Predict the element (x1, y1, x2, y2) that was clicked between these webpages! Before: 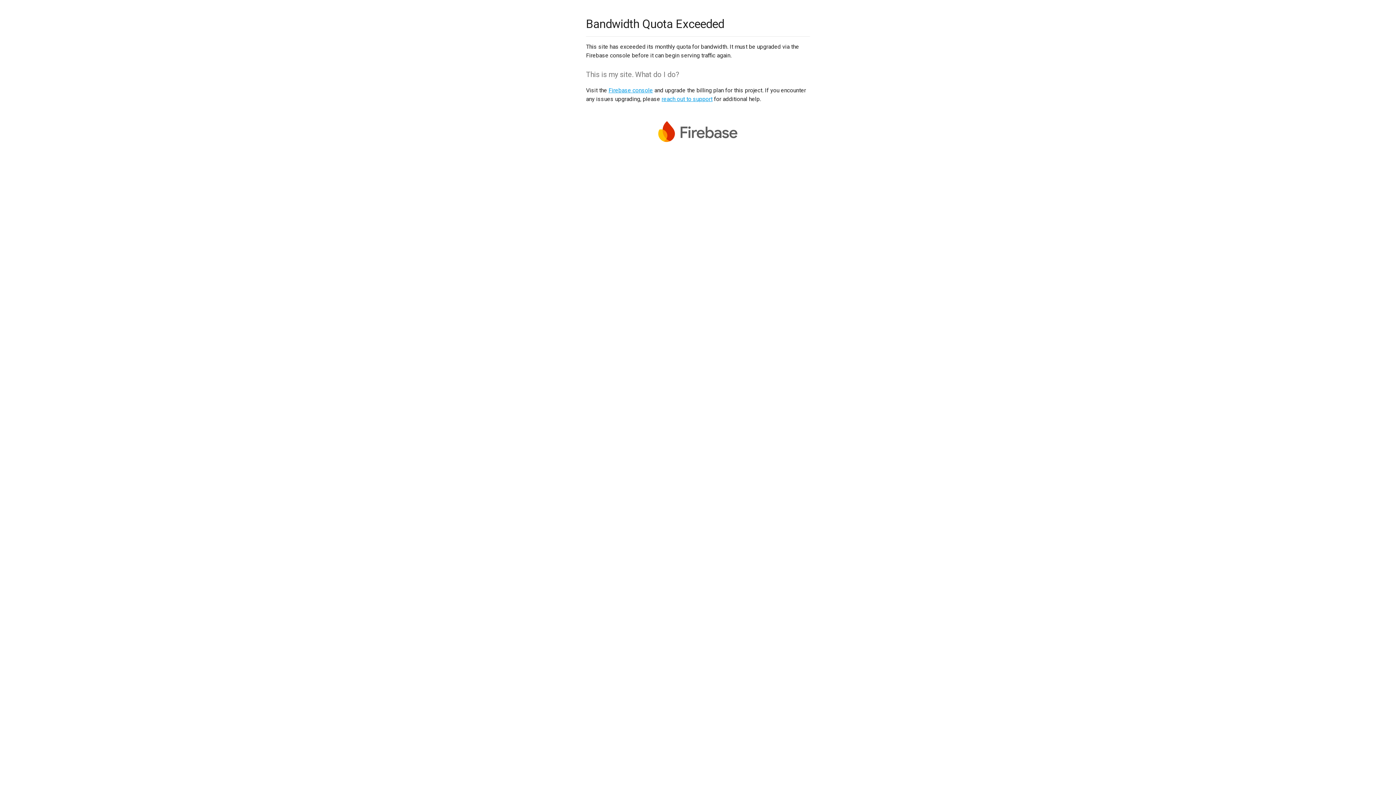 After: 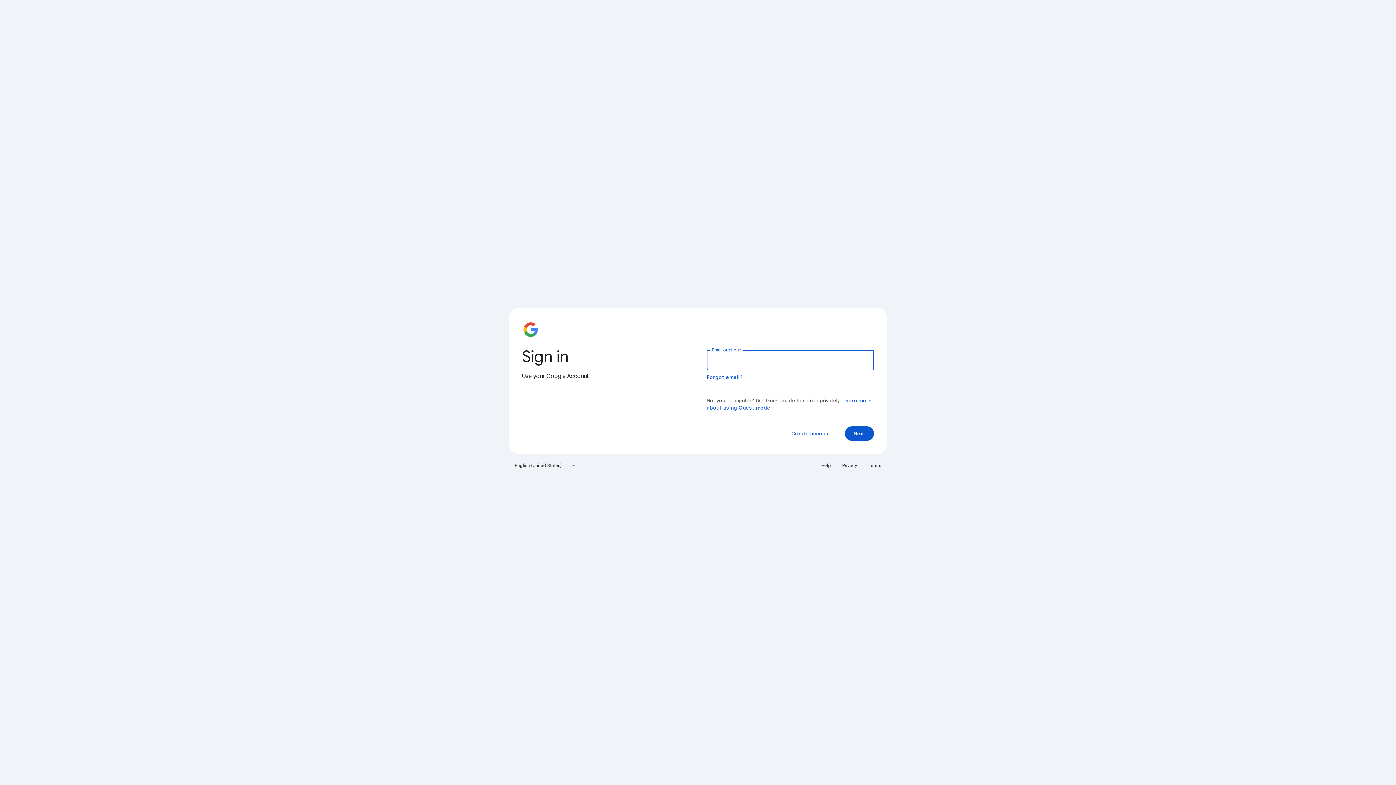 Action: label: Firebase console bbox: (608, 86, 653, 93)